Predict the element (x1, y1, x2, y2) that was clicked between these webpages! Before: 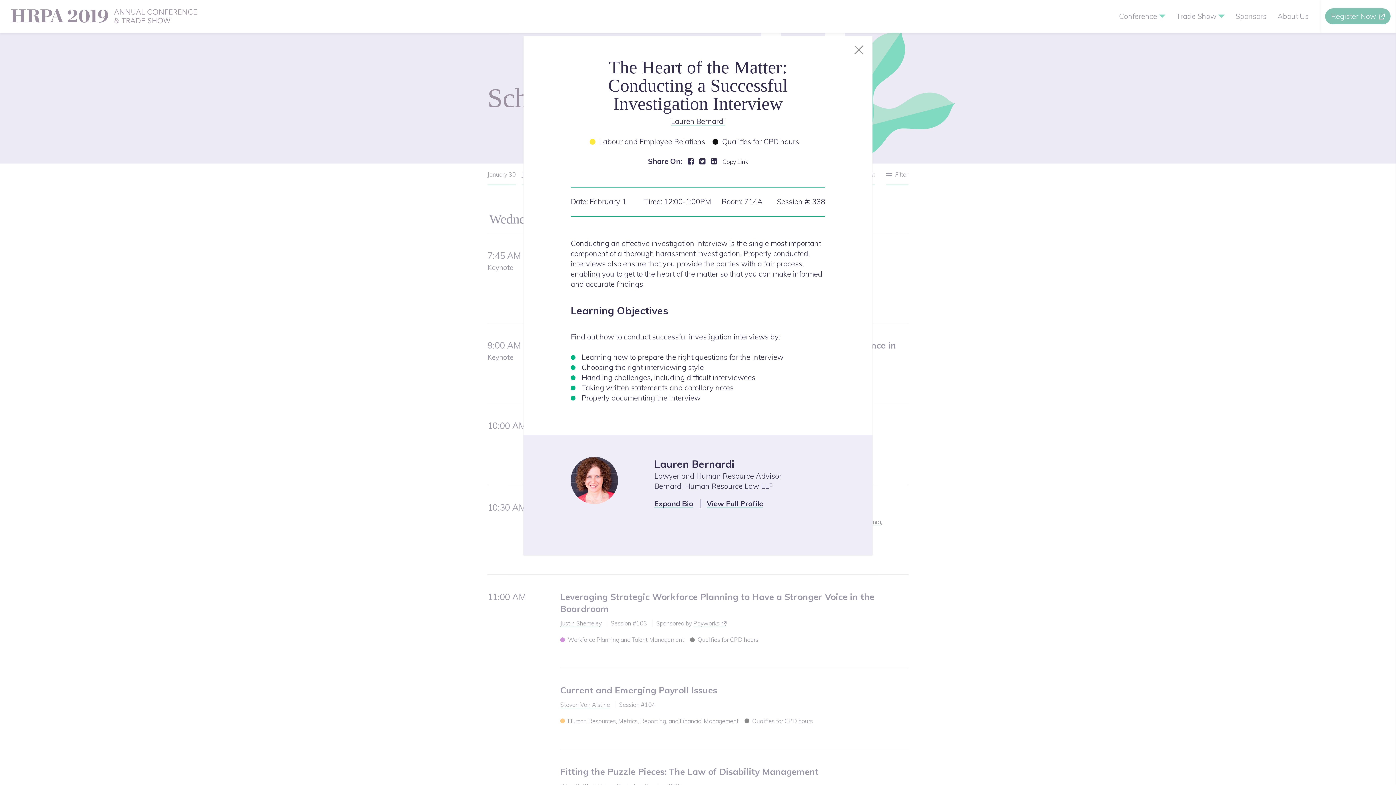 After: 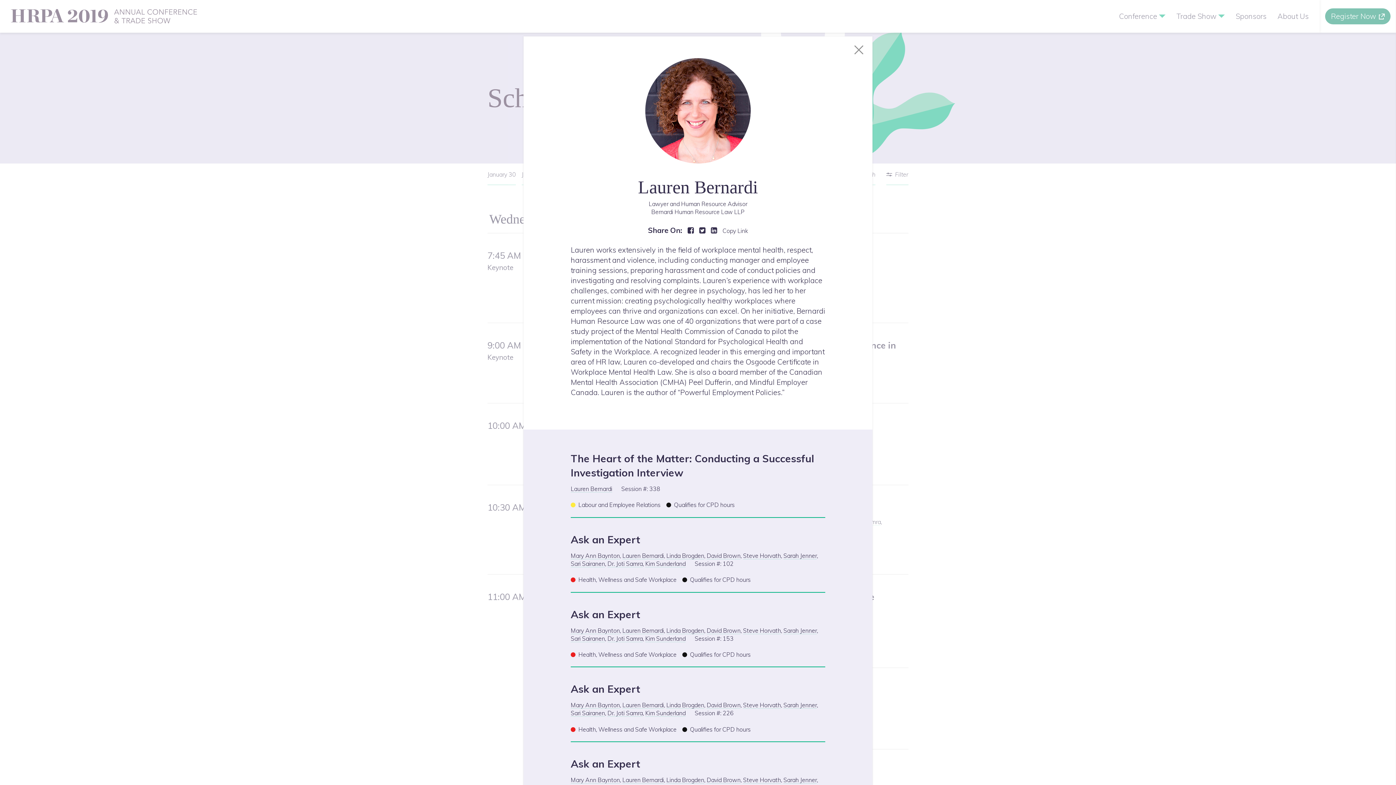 Action: label: Lauren Bernardi bbox: (671, 116, 725, 125)